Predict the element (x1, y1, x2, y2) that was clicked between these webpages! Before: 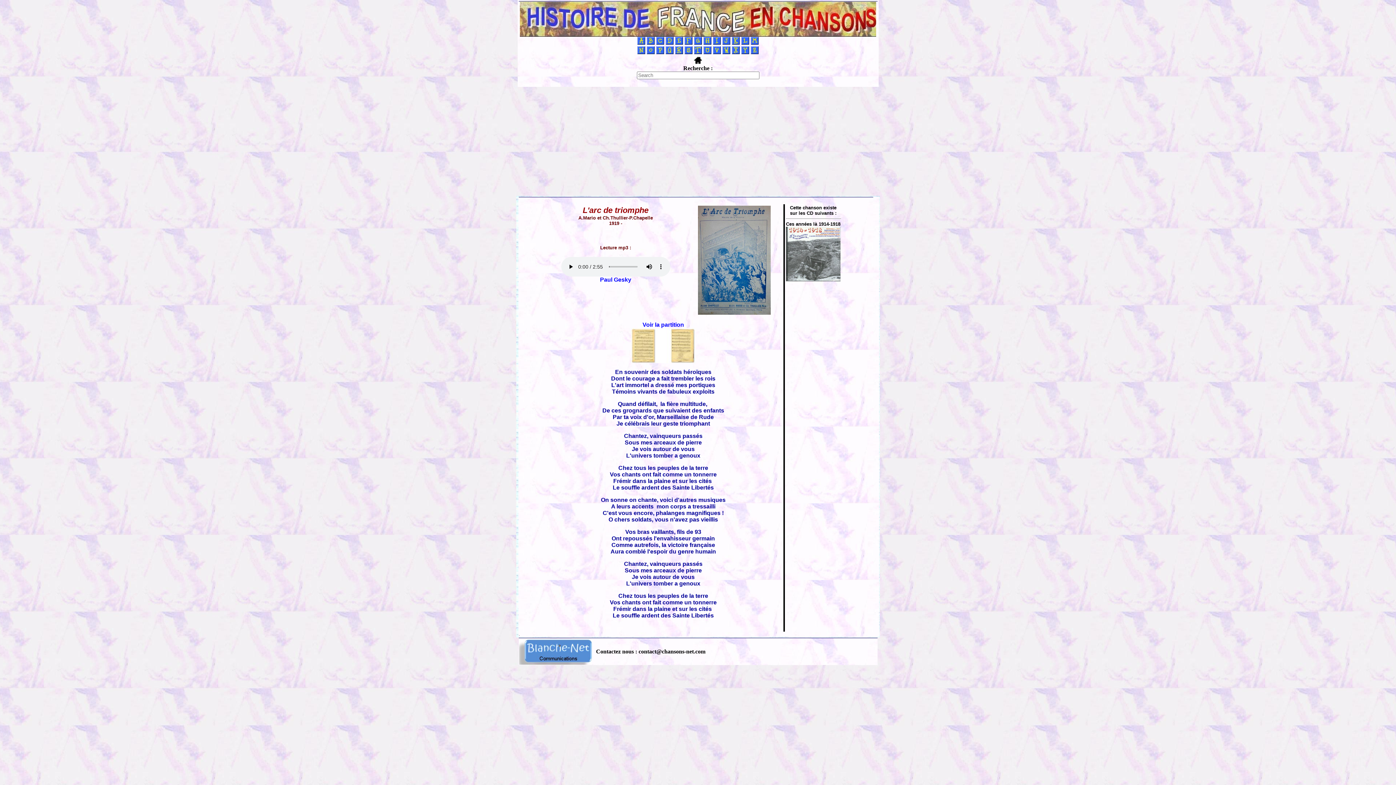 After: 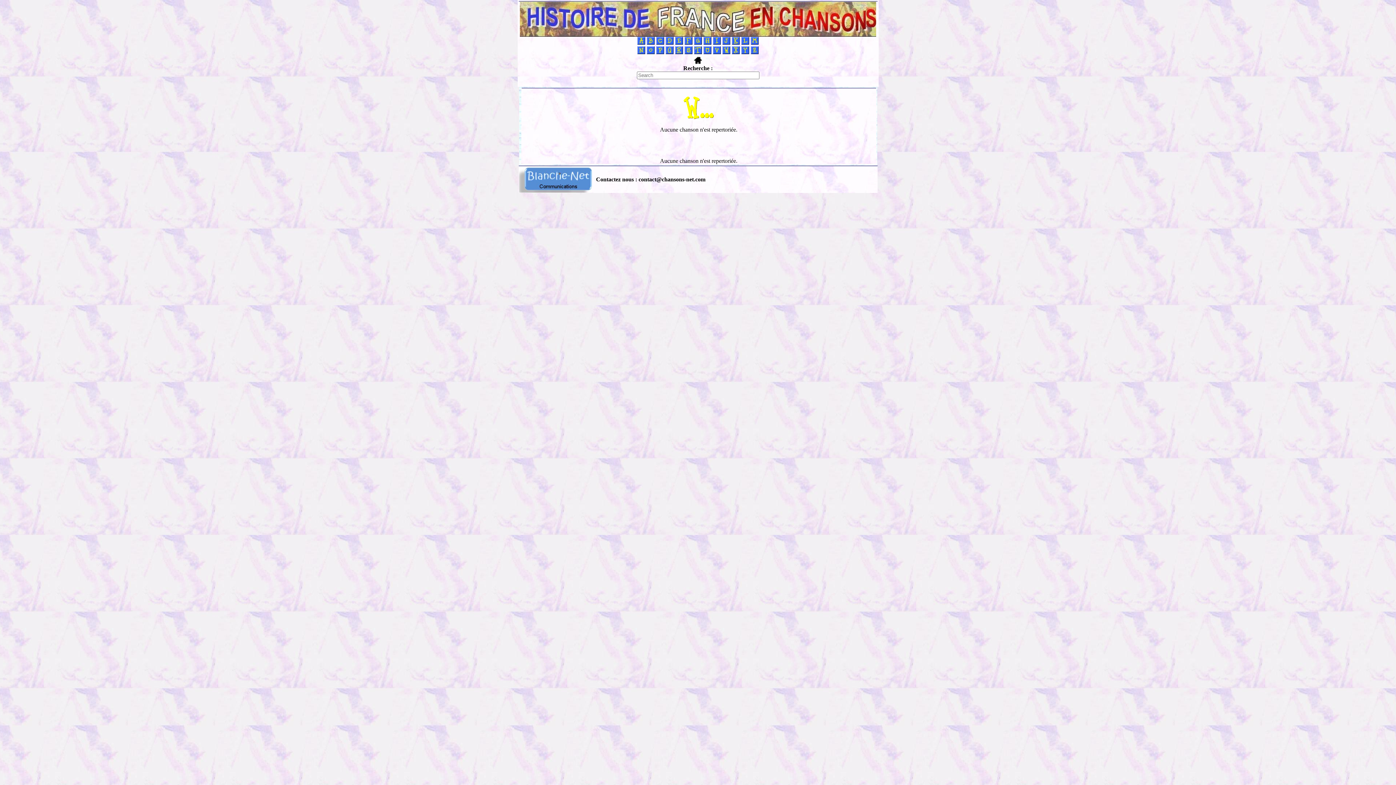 Action: bbox: (722, 49, 730, 55)